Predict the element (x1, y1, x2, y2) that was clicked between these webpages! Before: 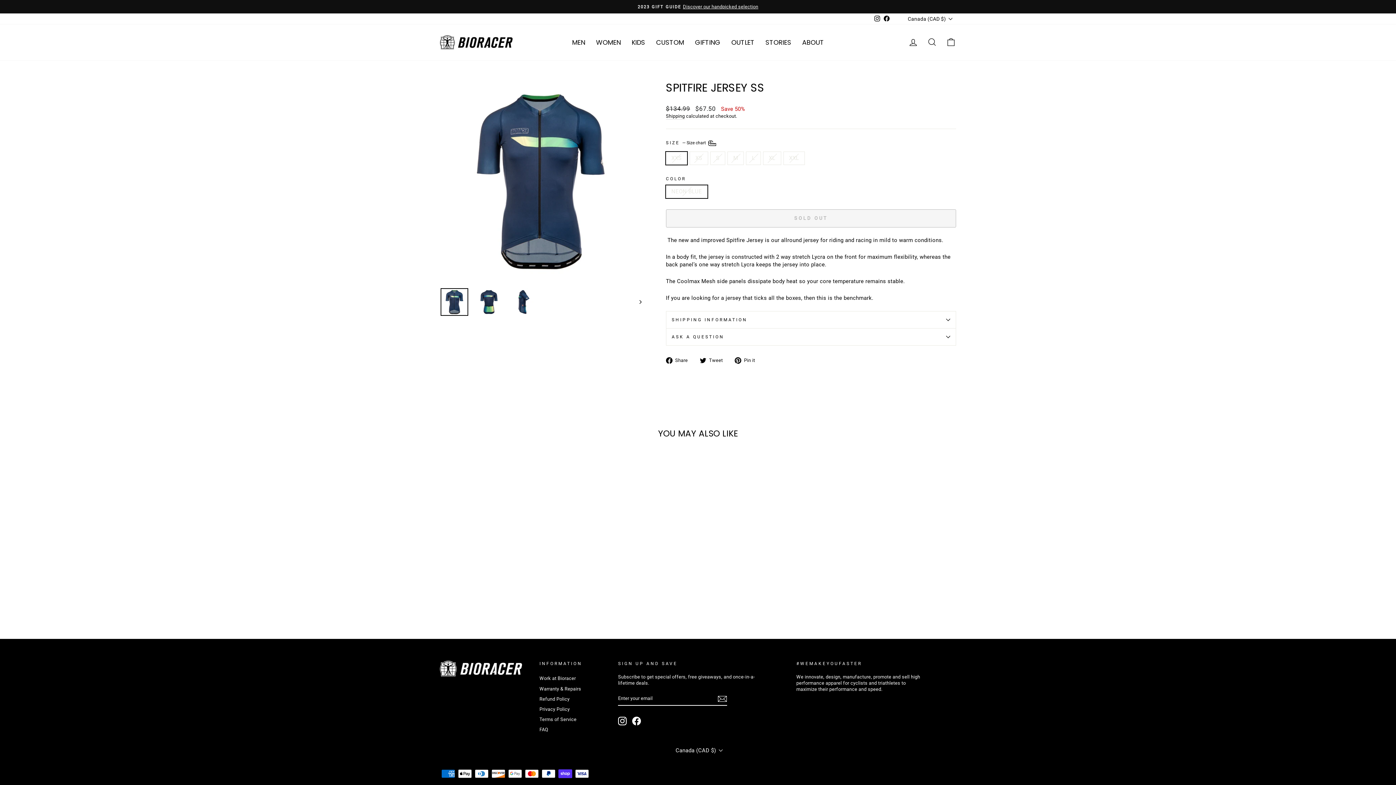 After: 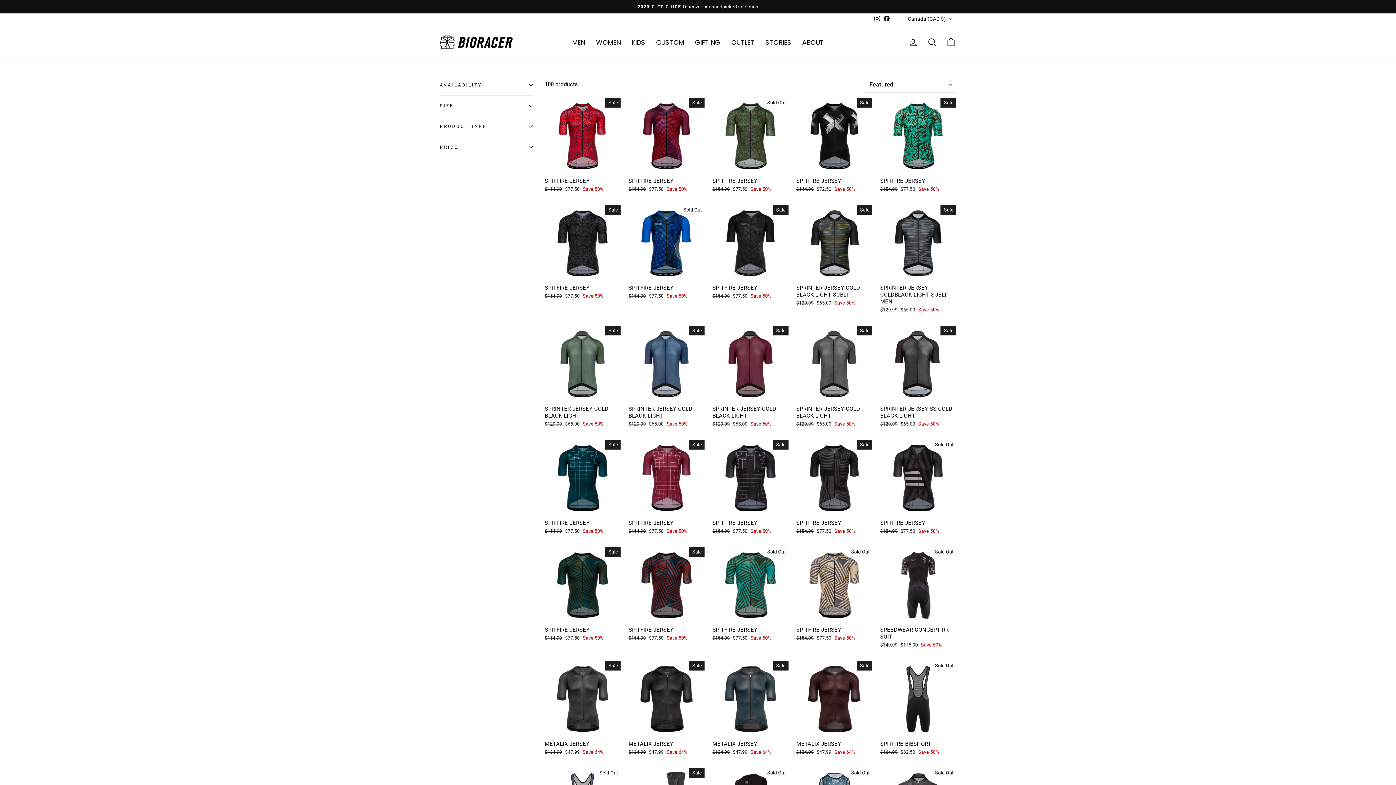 Action: label: MEN bbox: (566, 34, 590, 49)